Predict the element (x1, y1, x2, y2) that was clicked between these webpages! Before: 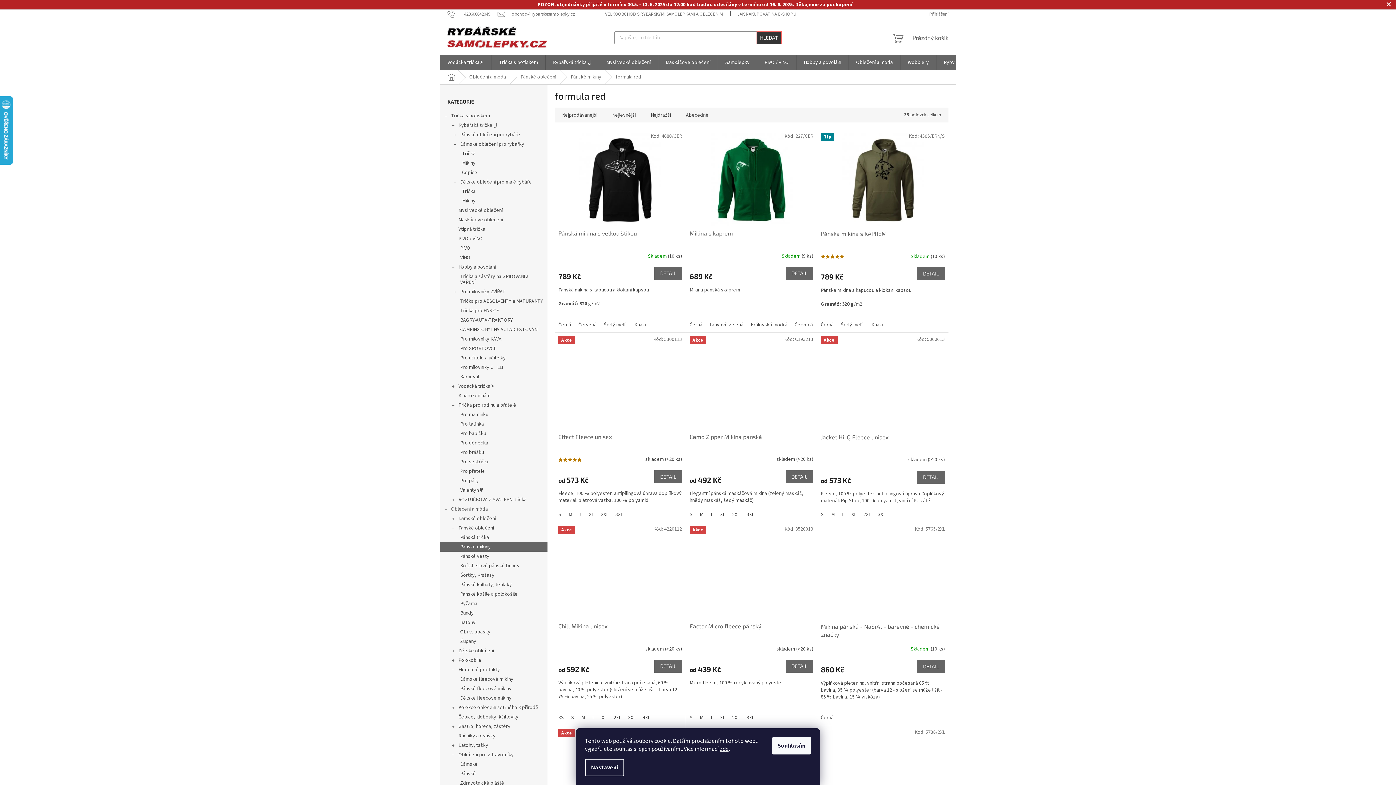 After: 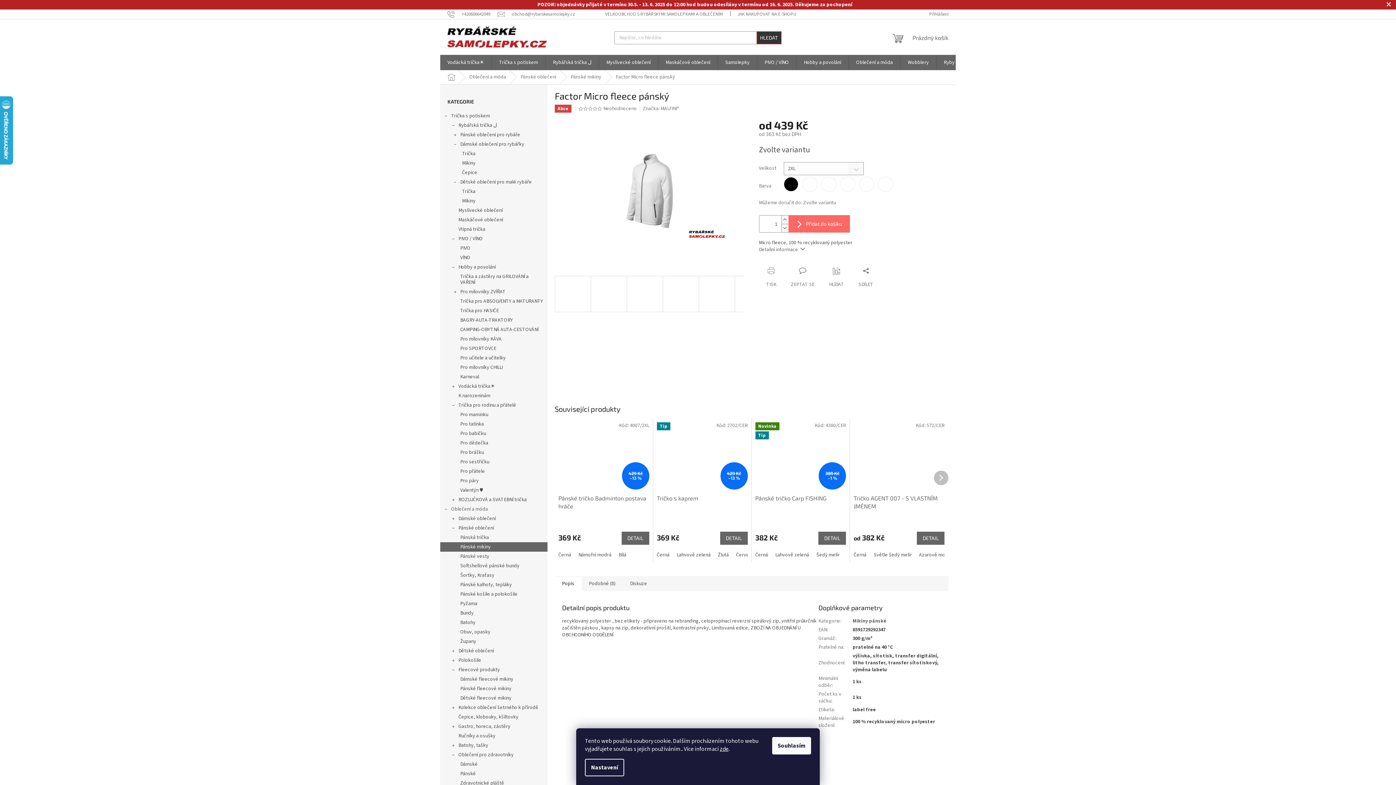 Action: label: 2XL bbox: (728, 714, 743, 721)